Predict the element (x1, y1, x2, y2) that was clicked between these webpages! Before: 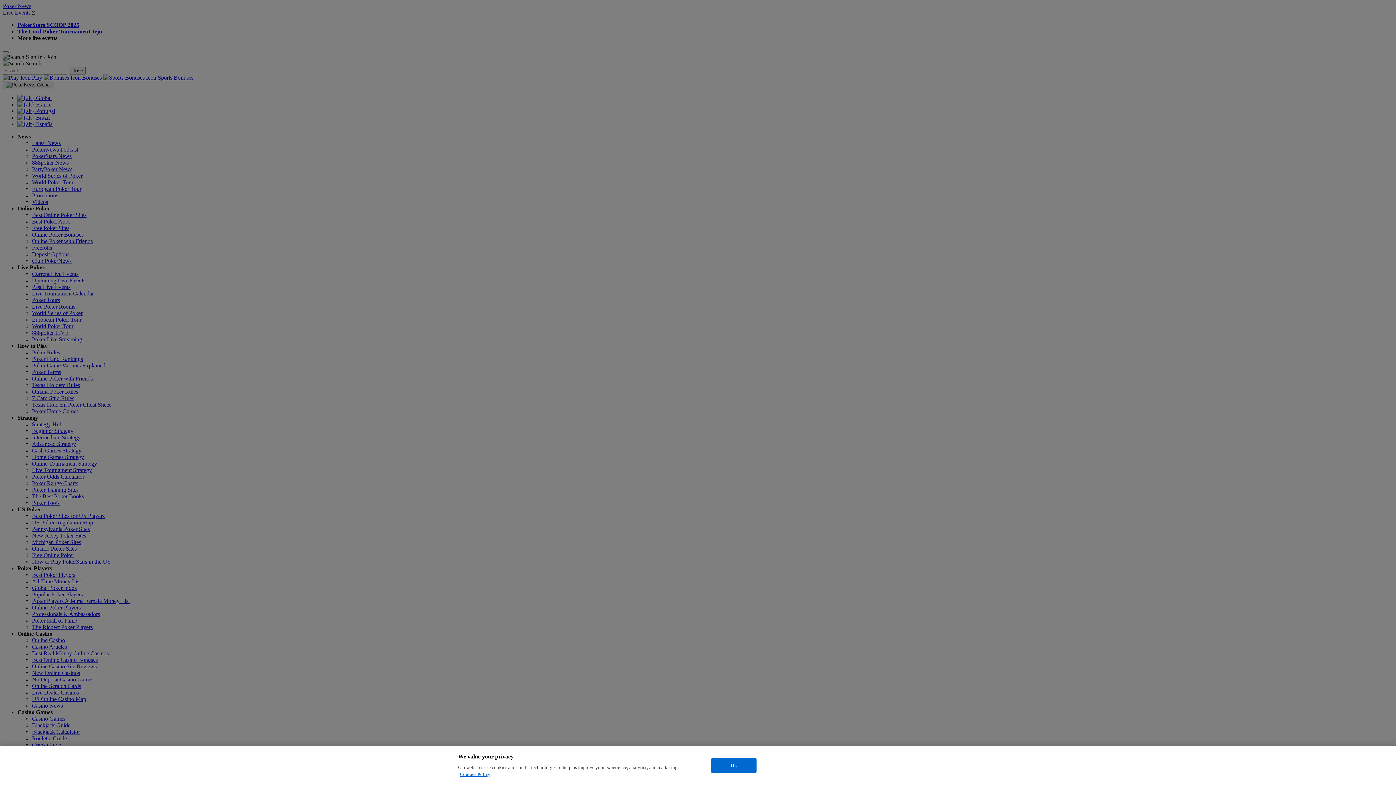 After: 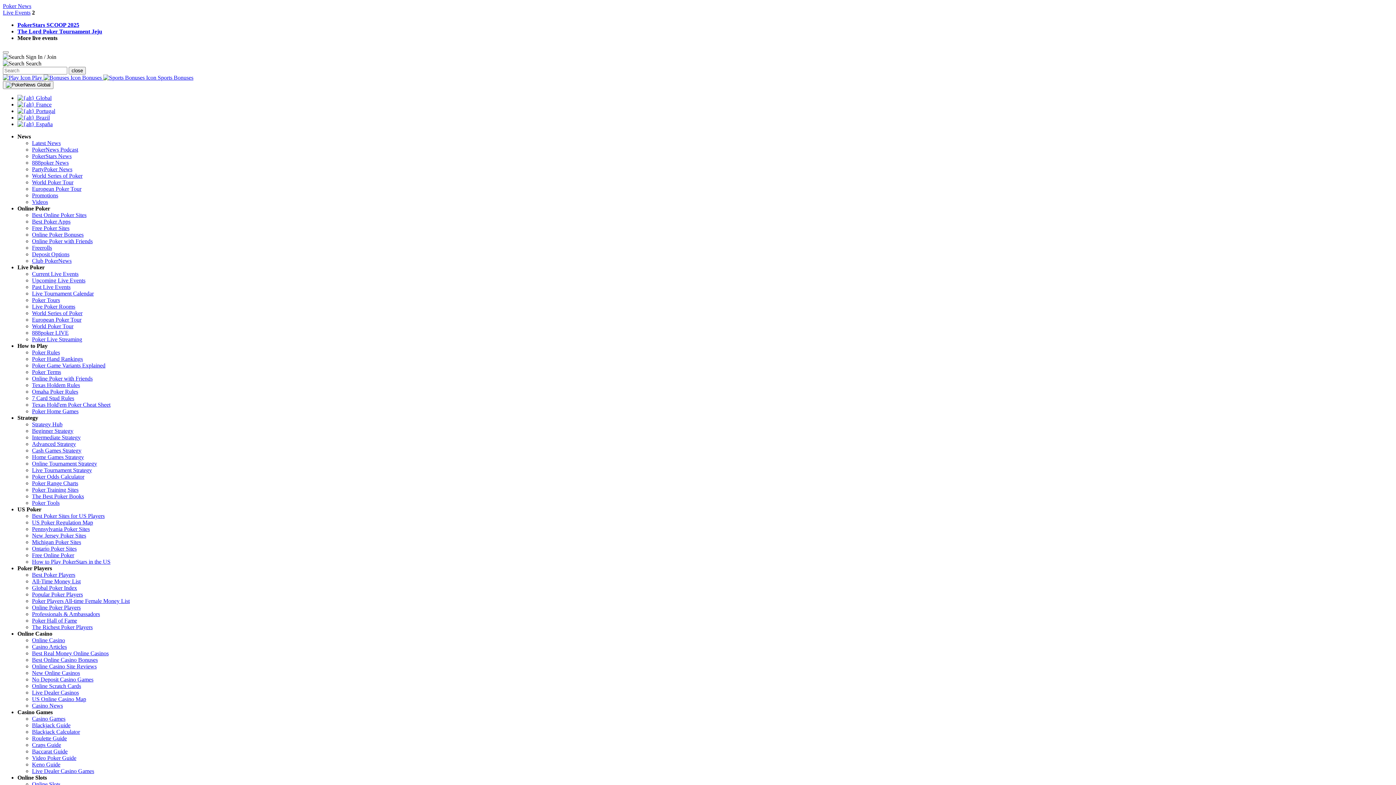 Action: label: Ok bbox: (711, 758, 756, 773)